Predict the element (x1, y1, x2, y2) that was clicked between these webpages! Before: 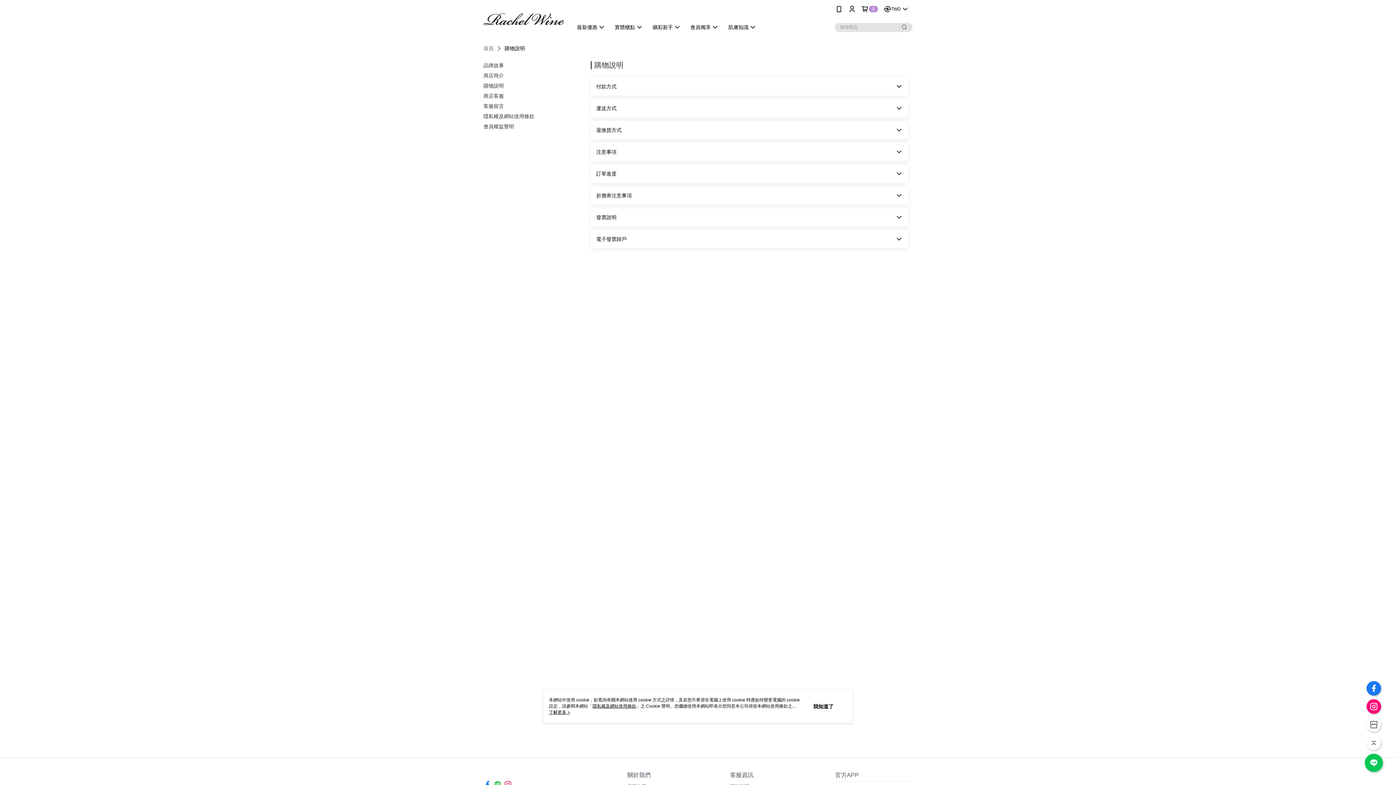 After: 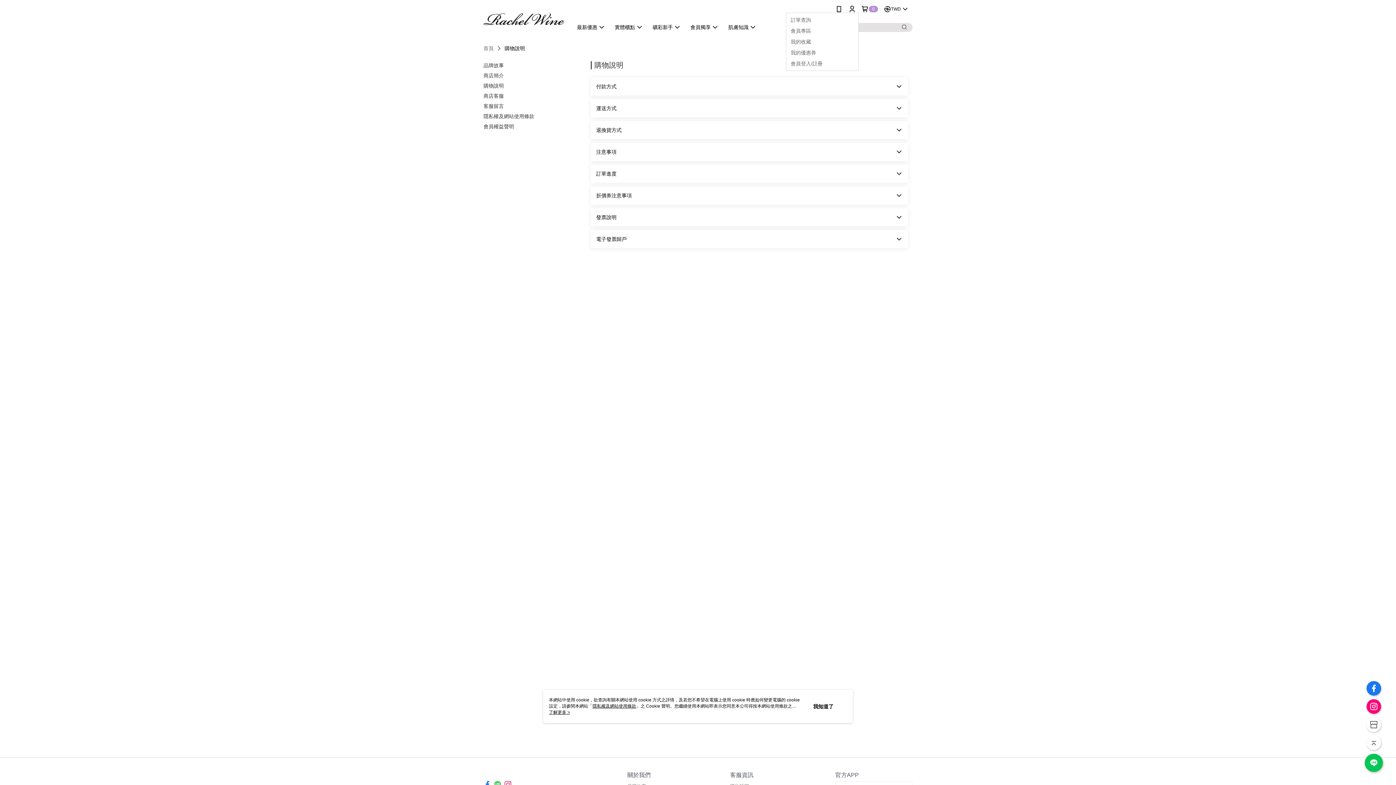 Action: bbox: (860, 5, 864, 12)